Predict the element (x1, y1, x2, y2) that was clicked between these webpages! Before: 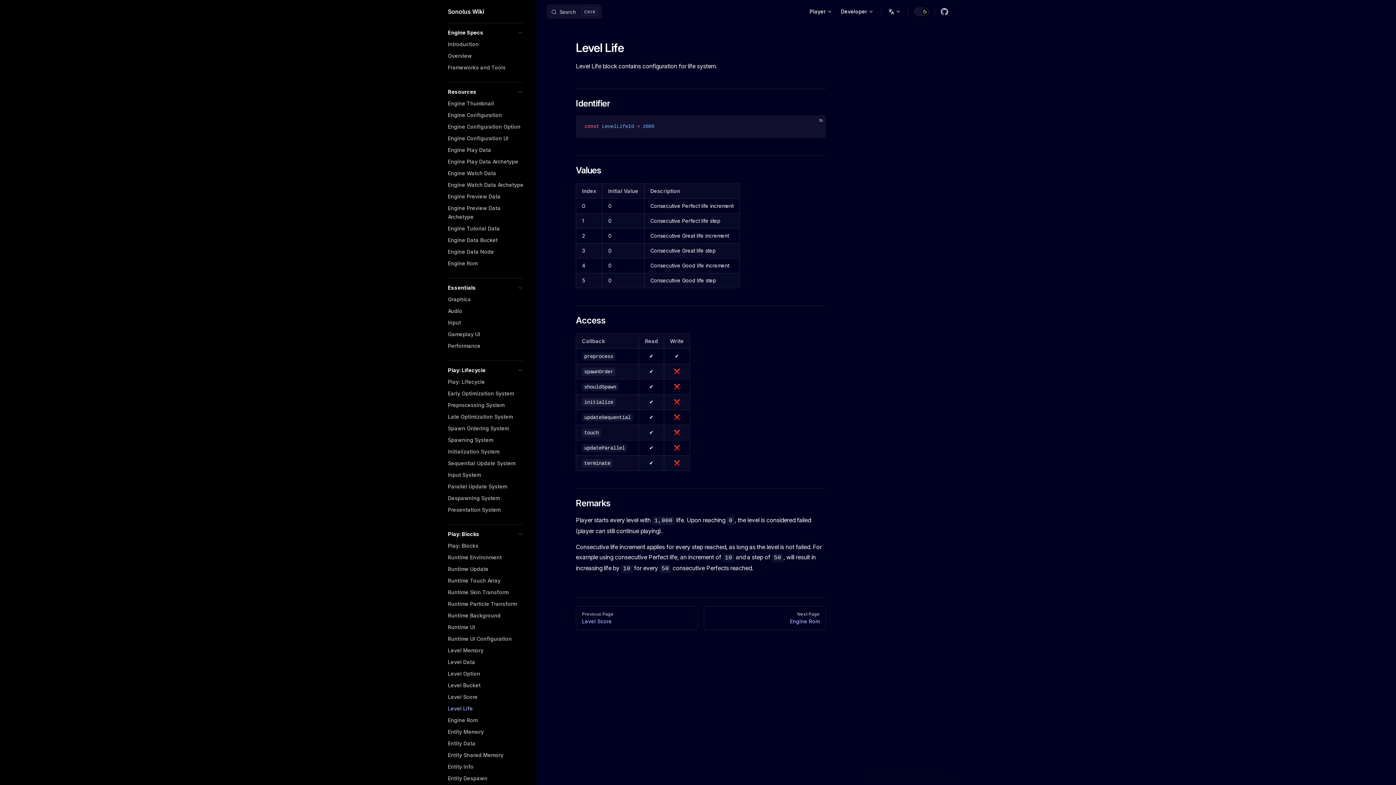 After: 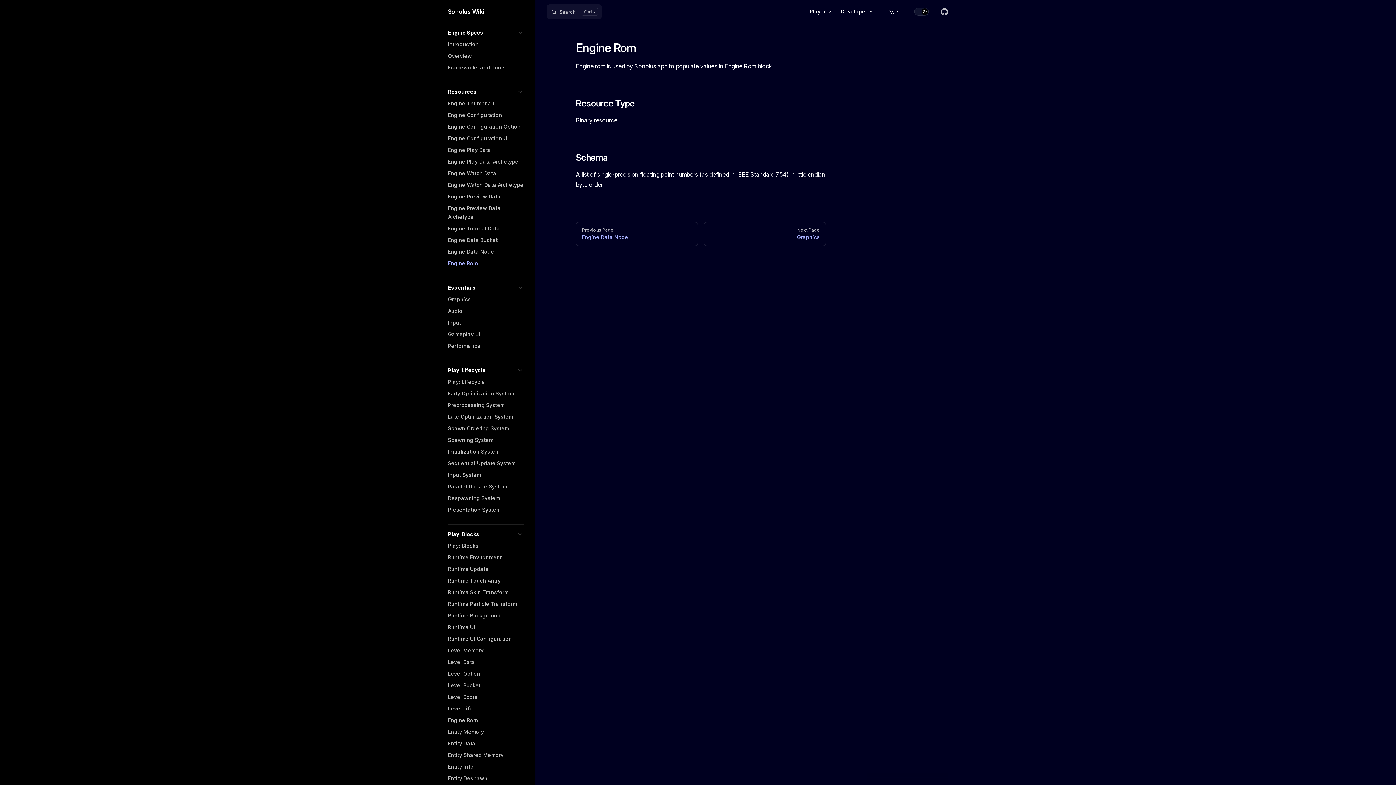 Action: label: Engine Rom bbox: (448, 257, 523, 269)